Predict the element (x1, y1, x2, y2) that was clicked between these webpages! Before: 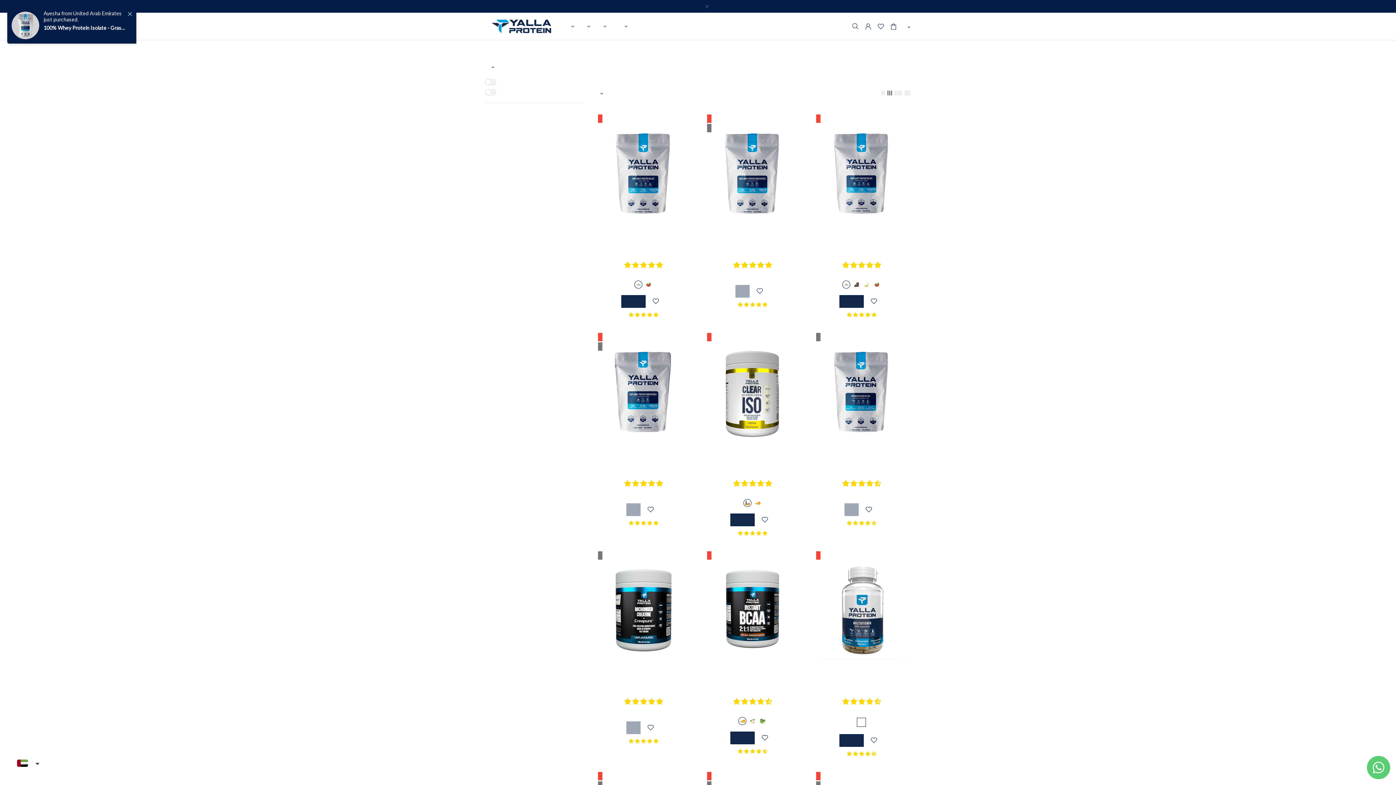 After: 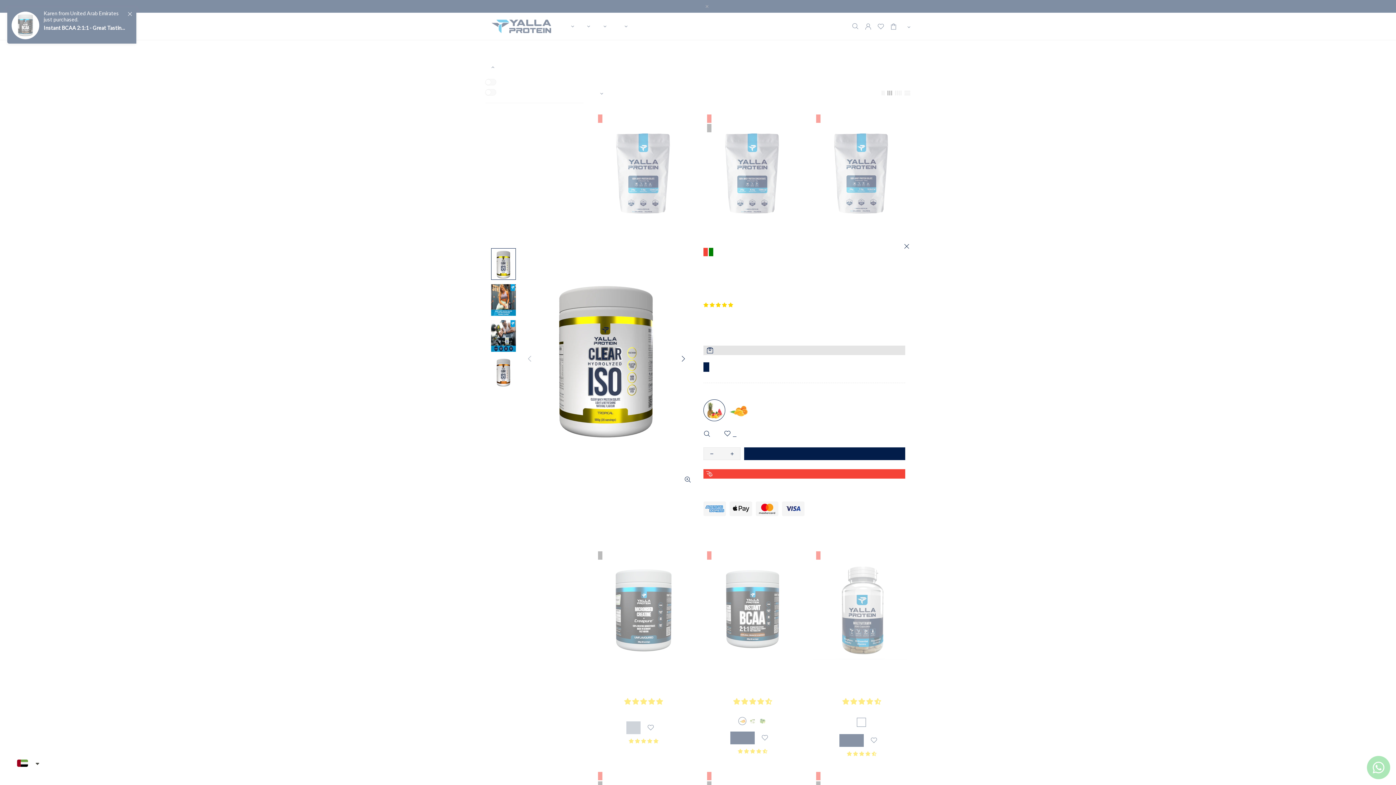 Action: bbox: (785, 333, 798, 345)